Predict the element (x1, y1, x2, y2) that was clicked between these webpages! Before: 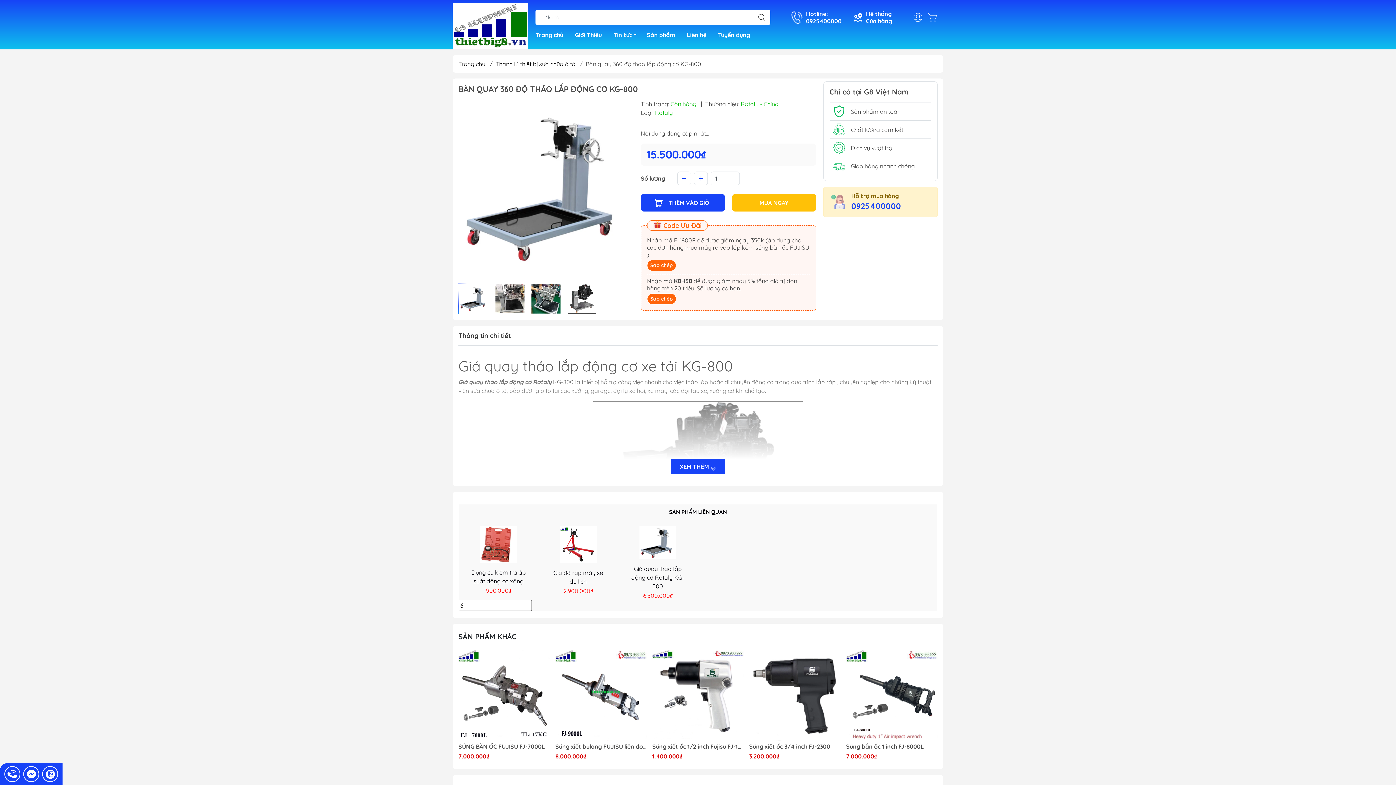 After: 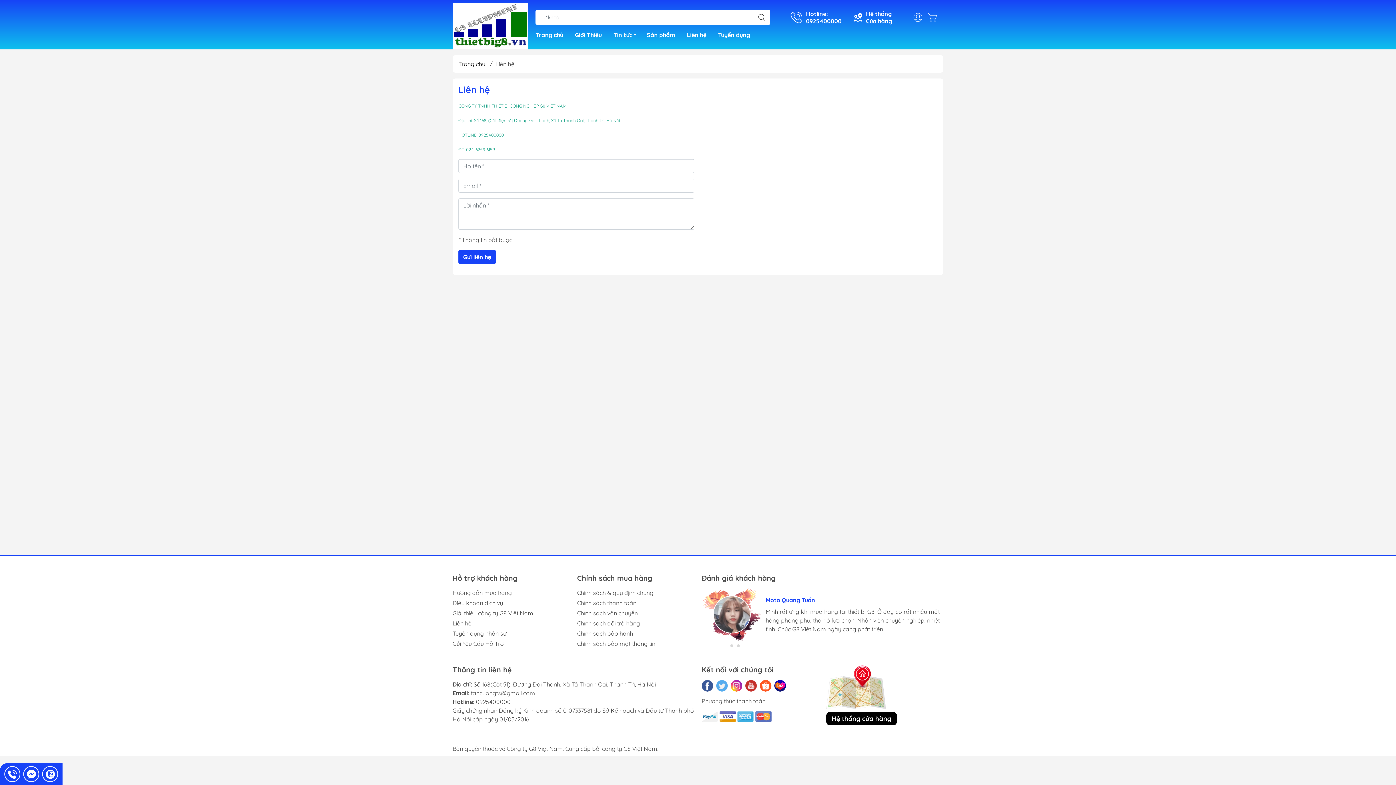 Action: label: Liên hệ bbox: (681, 29, 712, 40)